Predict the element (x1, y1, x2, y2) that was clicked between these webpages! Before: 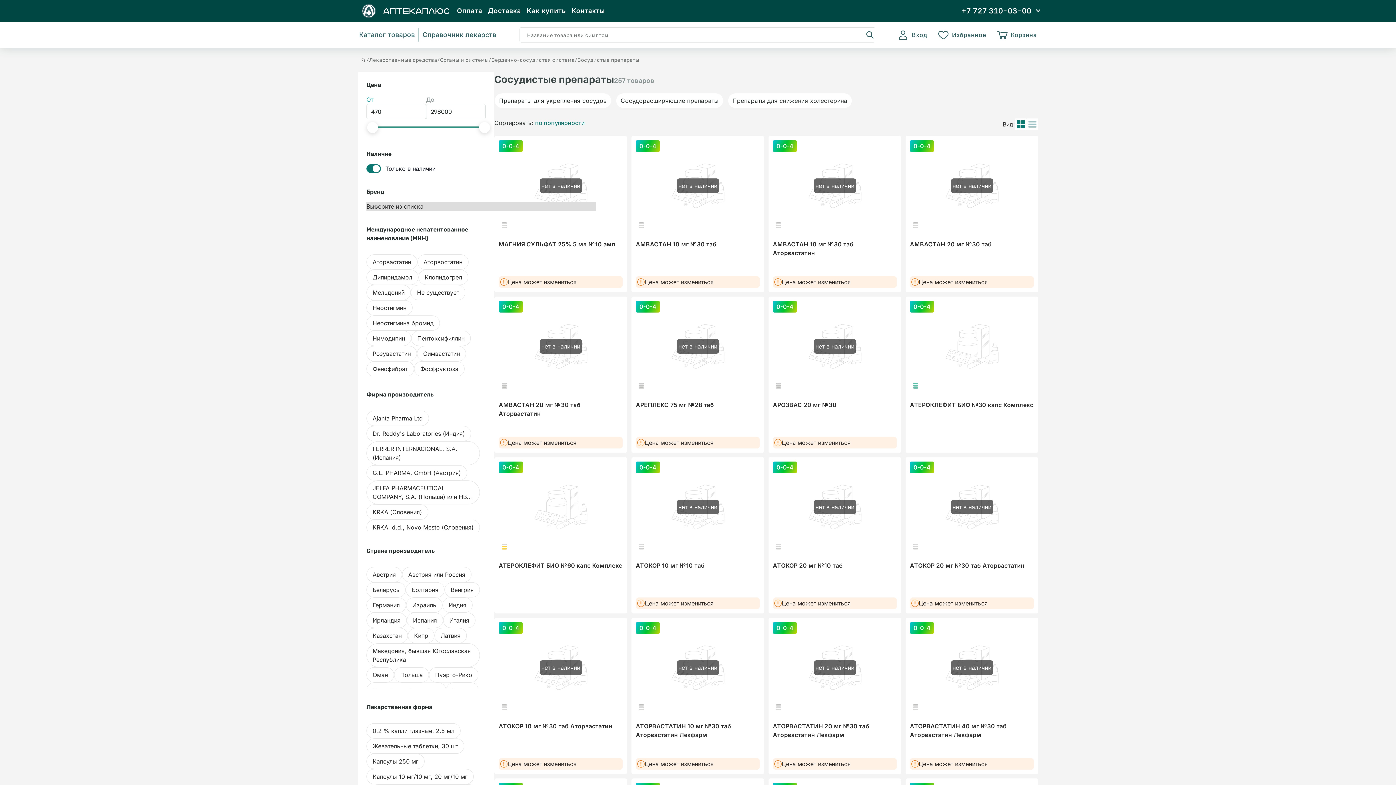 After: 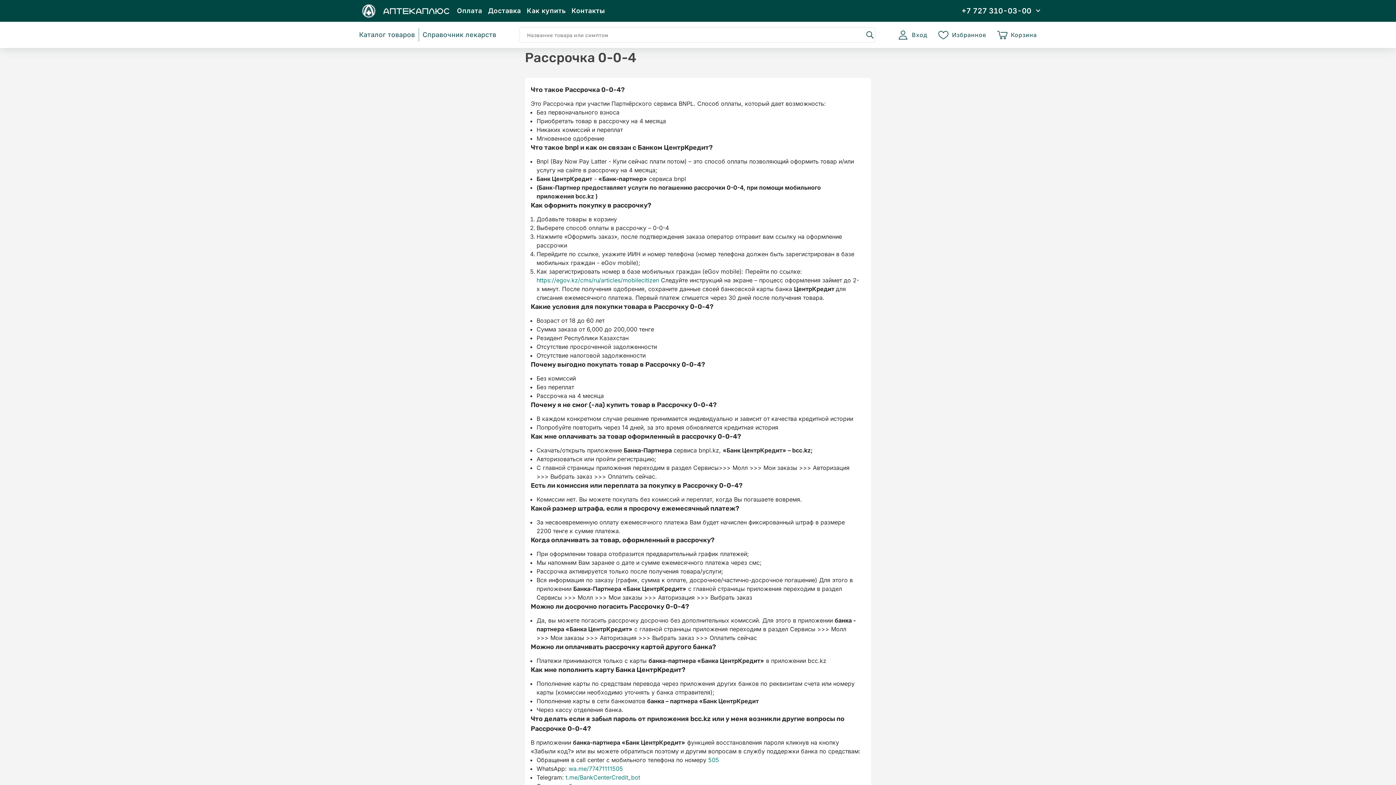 Action: bbox: (773, 301, 797, 313)